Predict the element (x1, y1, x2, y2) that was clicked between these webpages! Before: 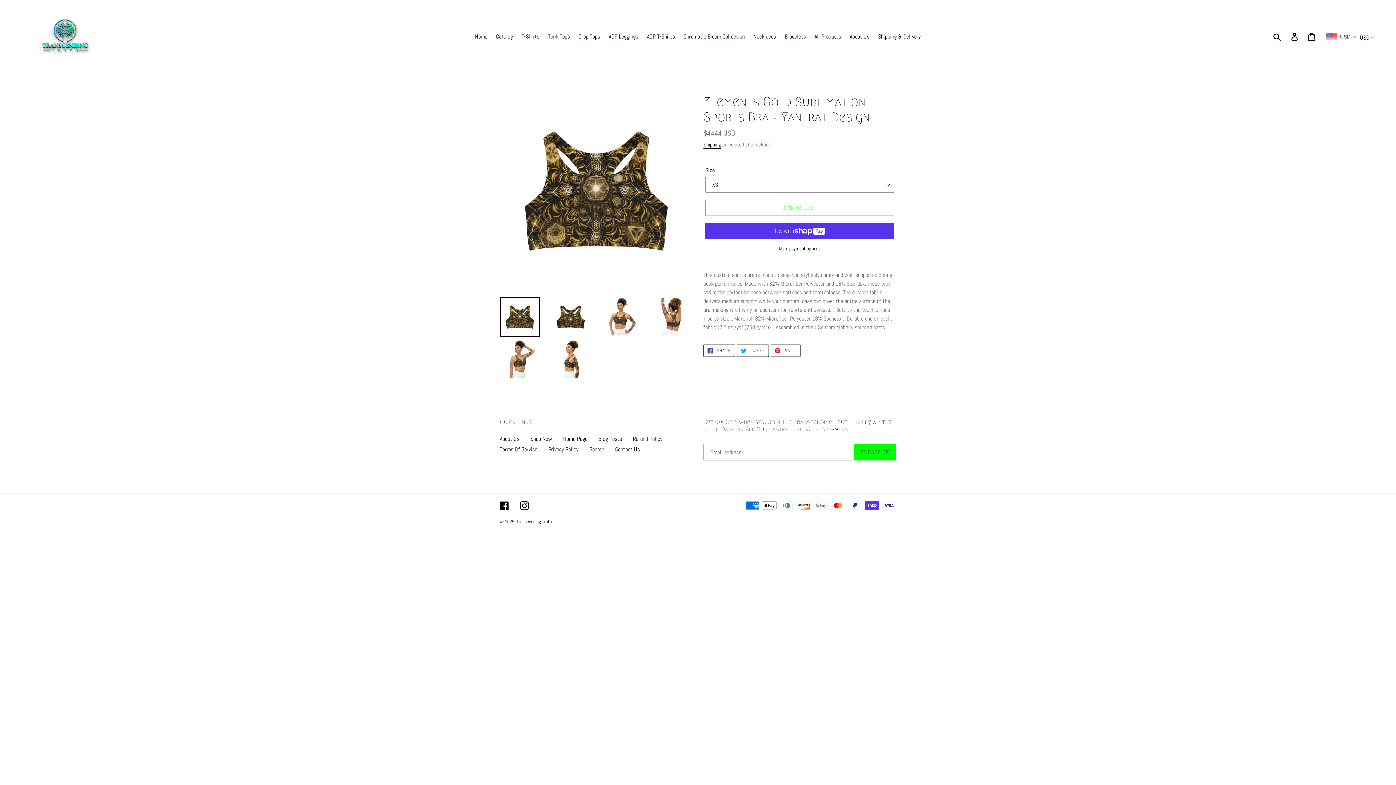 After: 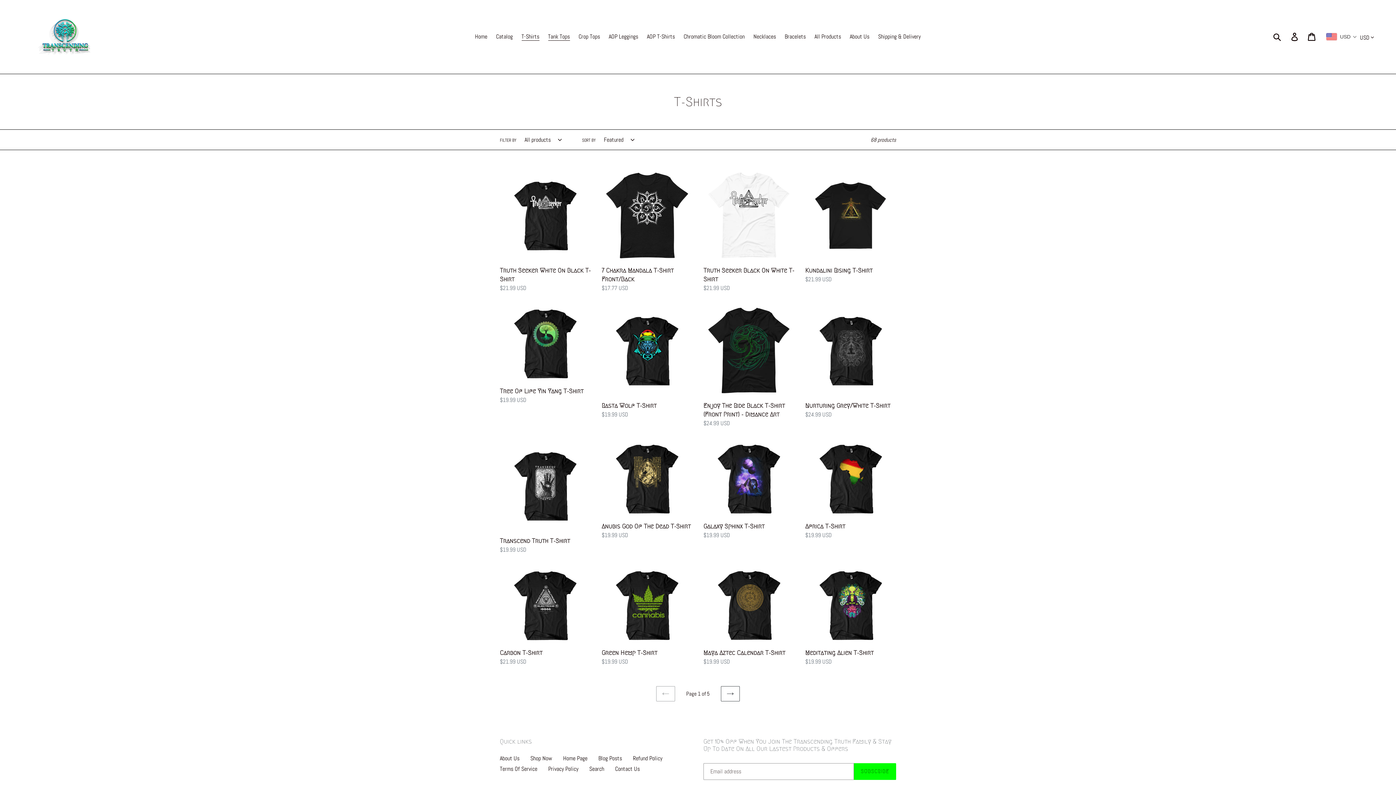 Action: label: Tank Tops bbox: (544, 31, 573, 42)